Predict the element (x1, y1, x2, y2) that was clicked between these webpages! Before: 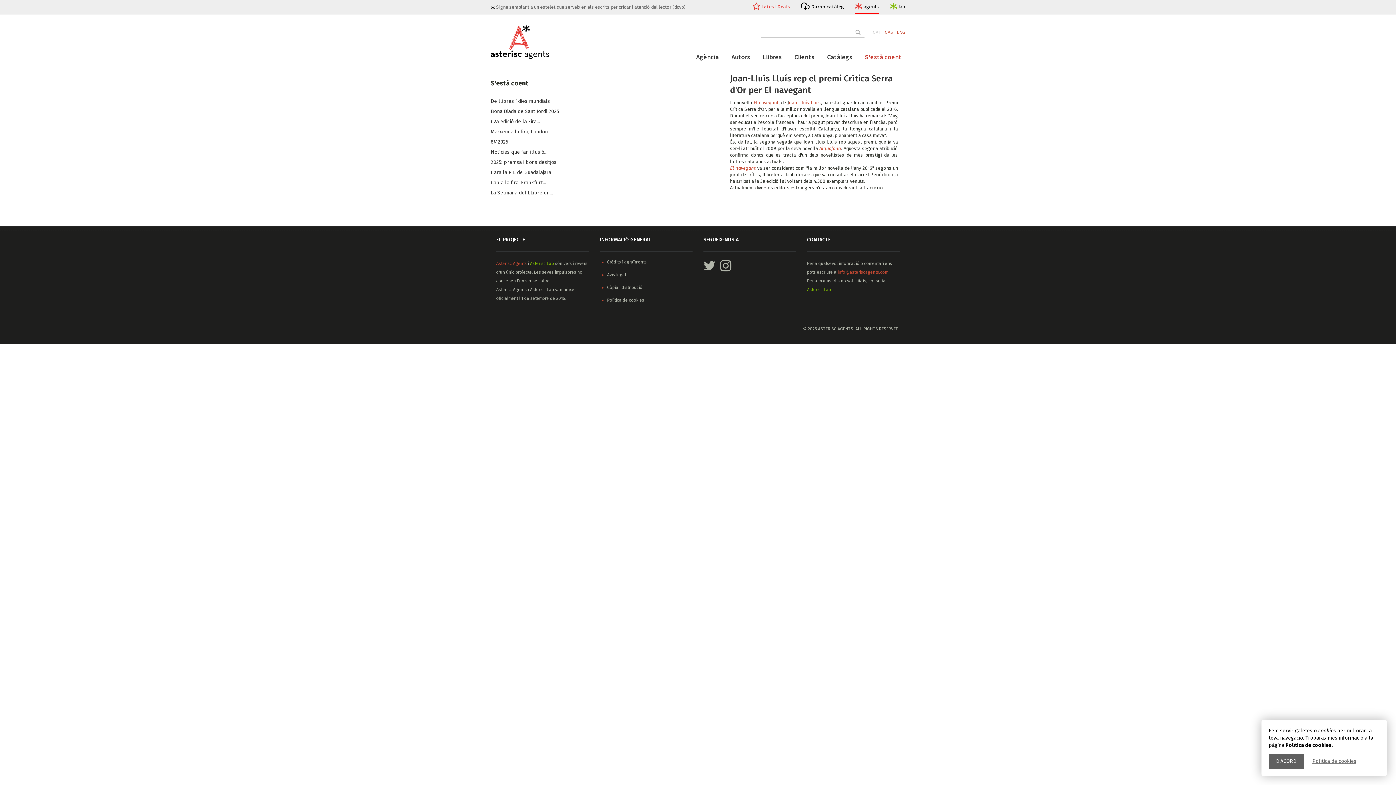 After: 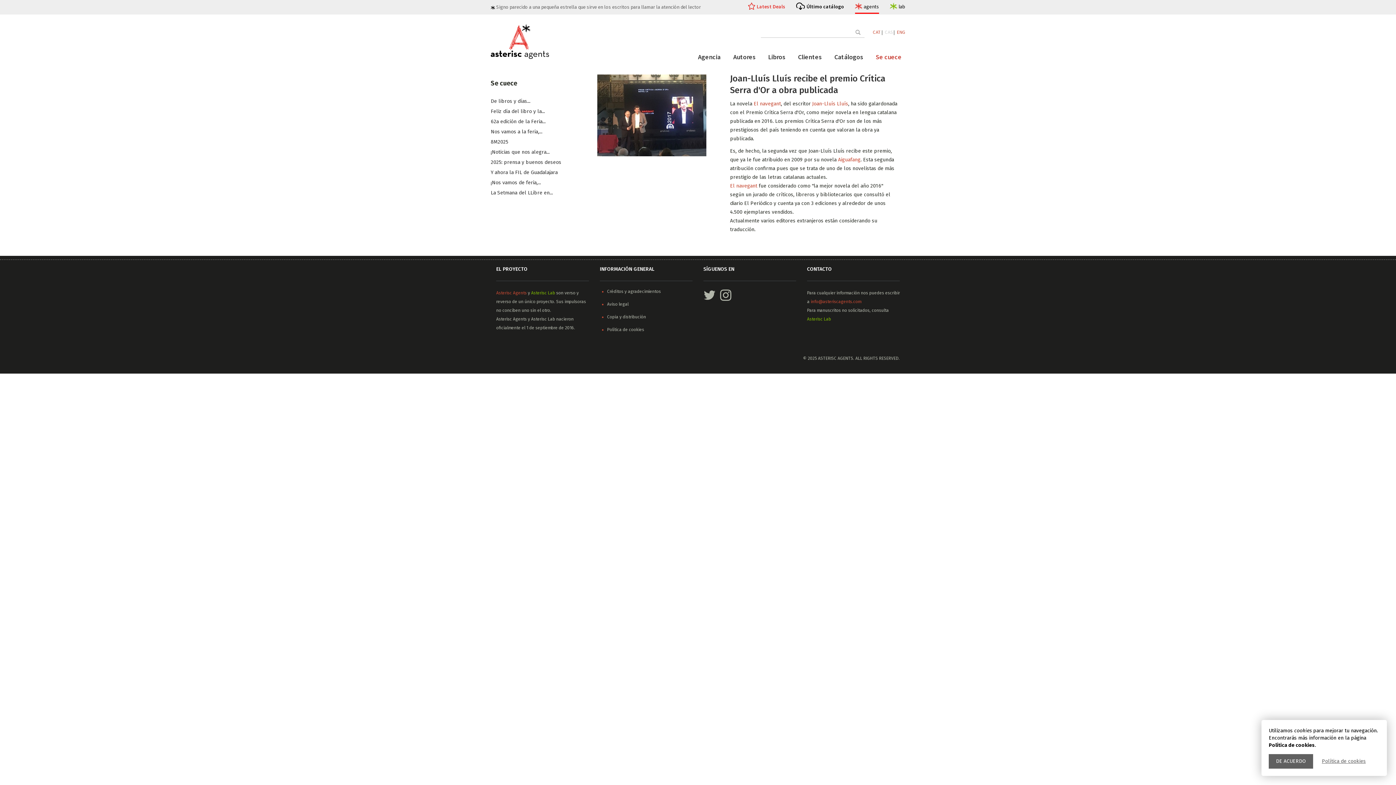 Action: label: CAS bbox: (885, 29, 892, 35)